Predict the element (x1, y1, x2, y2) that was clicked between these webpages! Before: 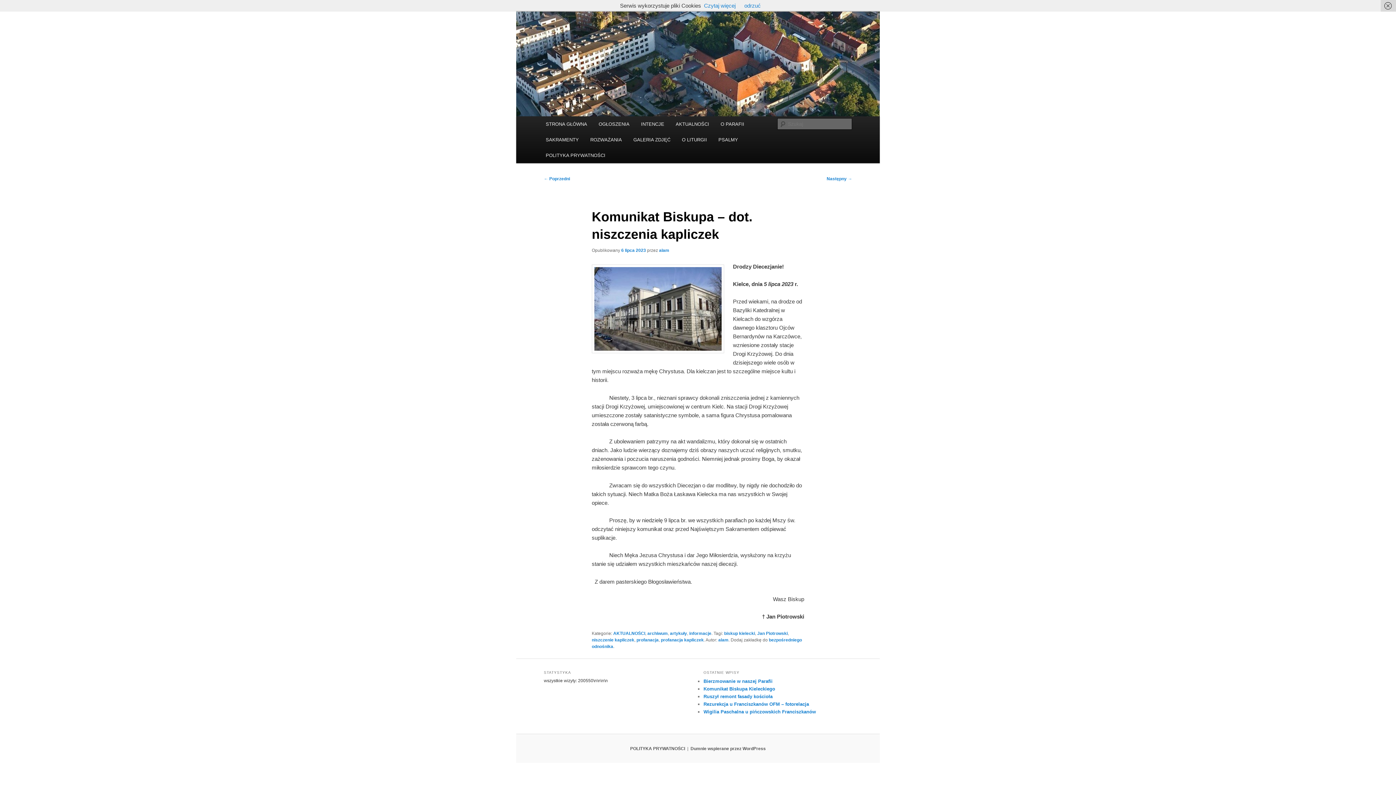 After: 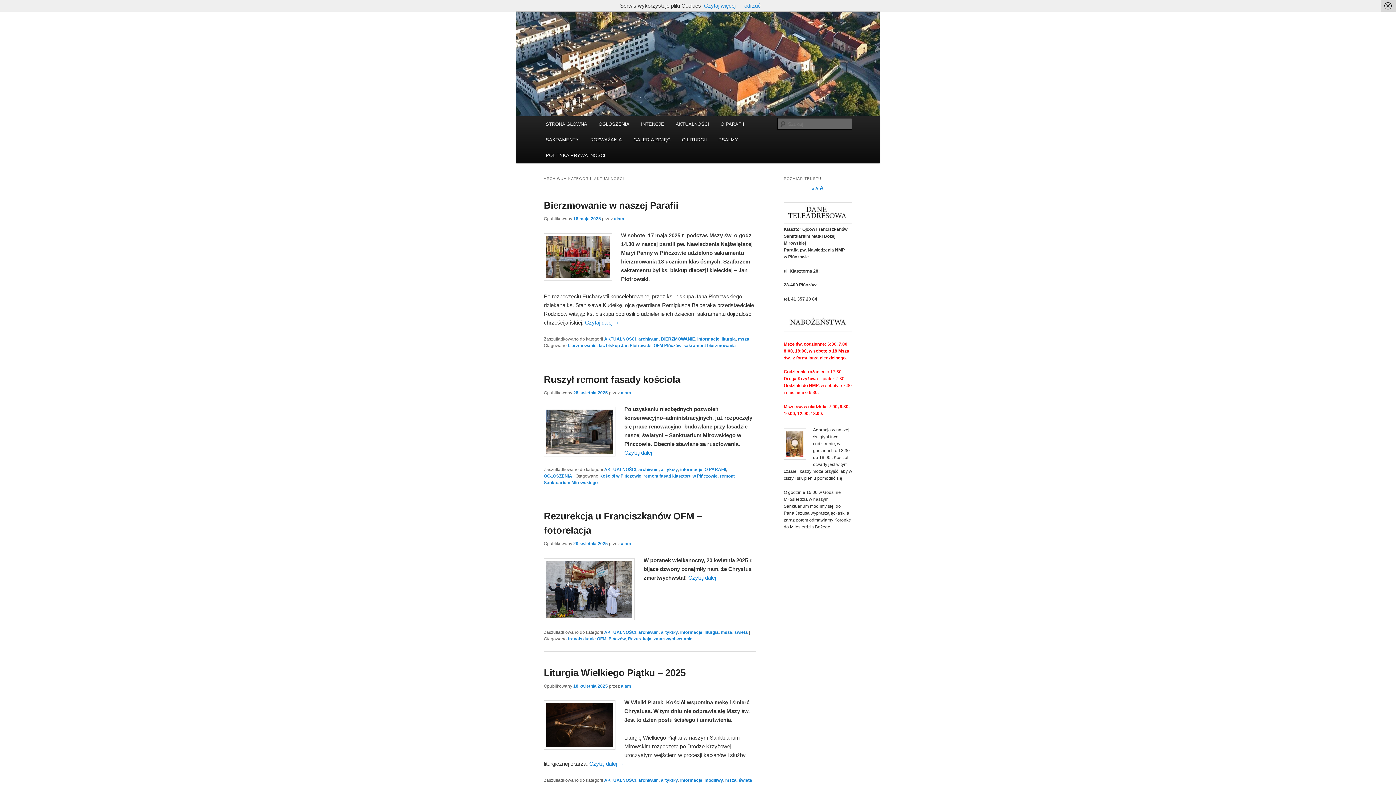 Action: label: AKTUALNOŚCI bbox: (613, 631, 645, 636)